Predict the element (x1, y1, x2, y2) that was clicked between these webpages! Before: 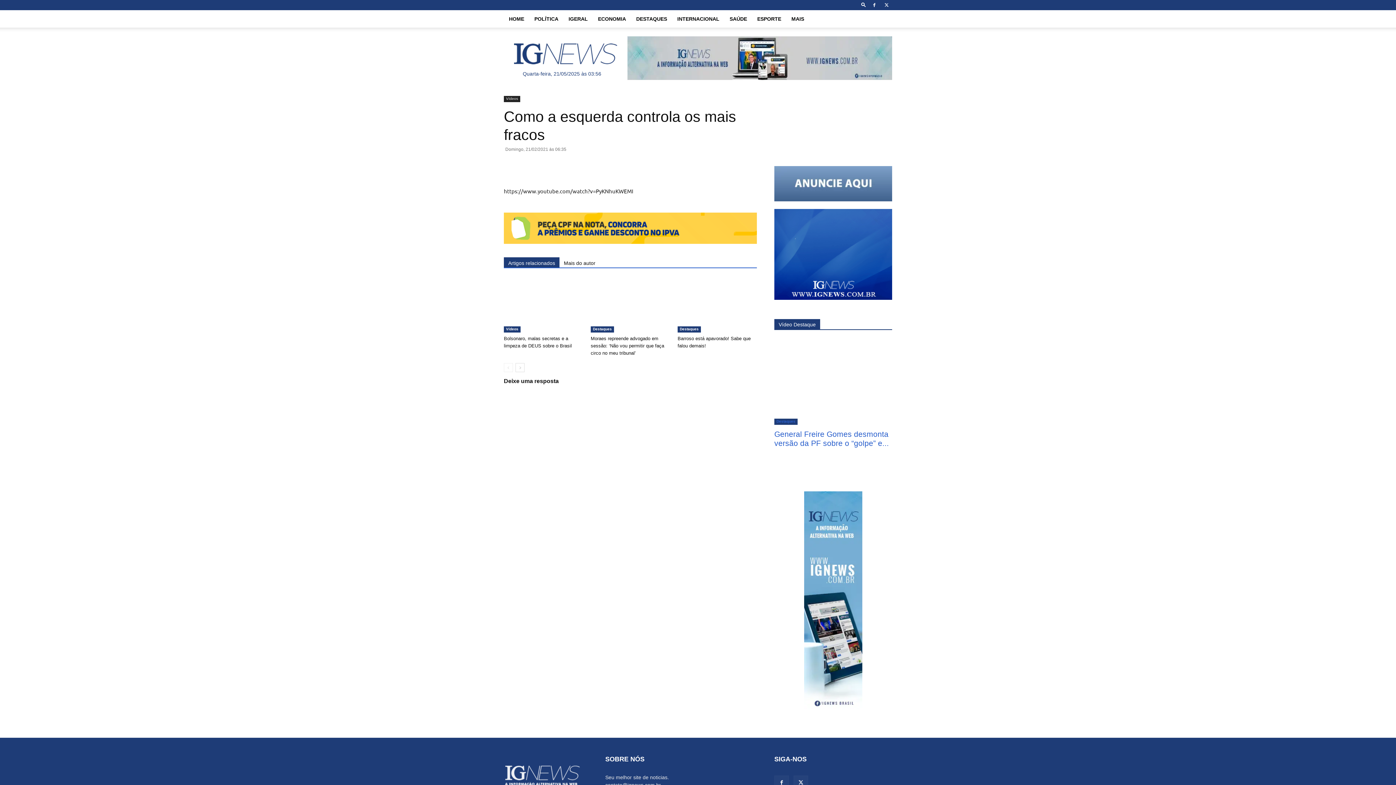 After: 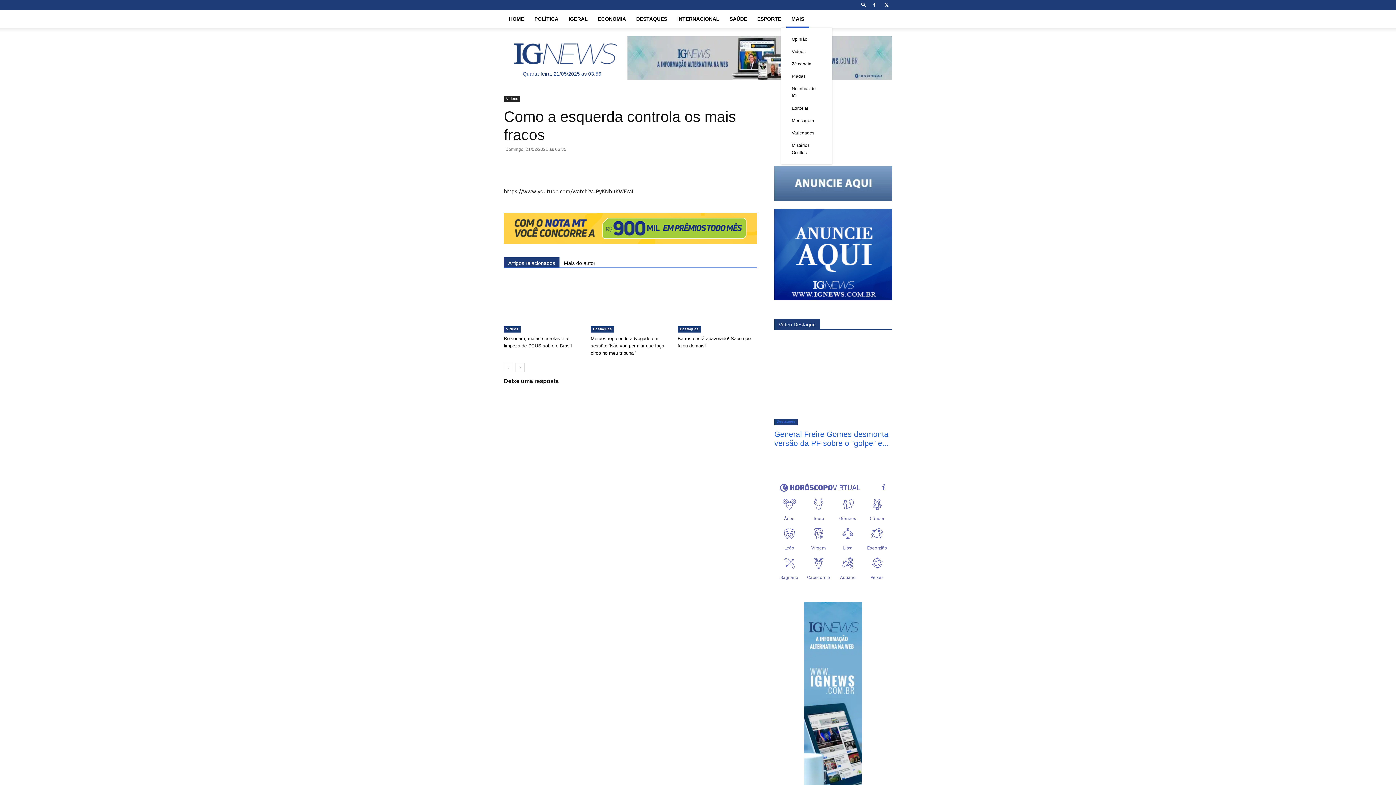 Action: bbox: (786, 10, 809, 27) label: MAIS